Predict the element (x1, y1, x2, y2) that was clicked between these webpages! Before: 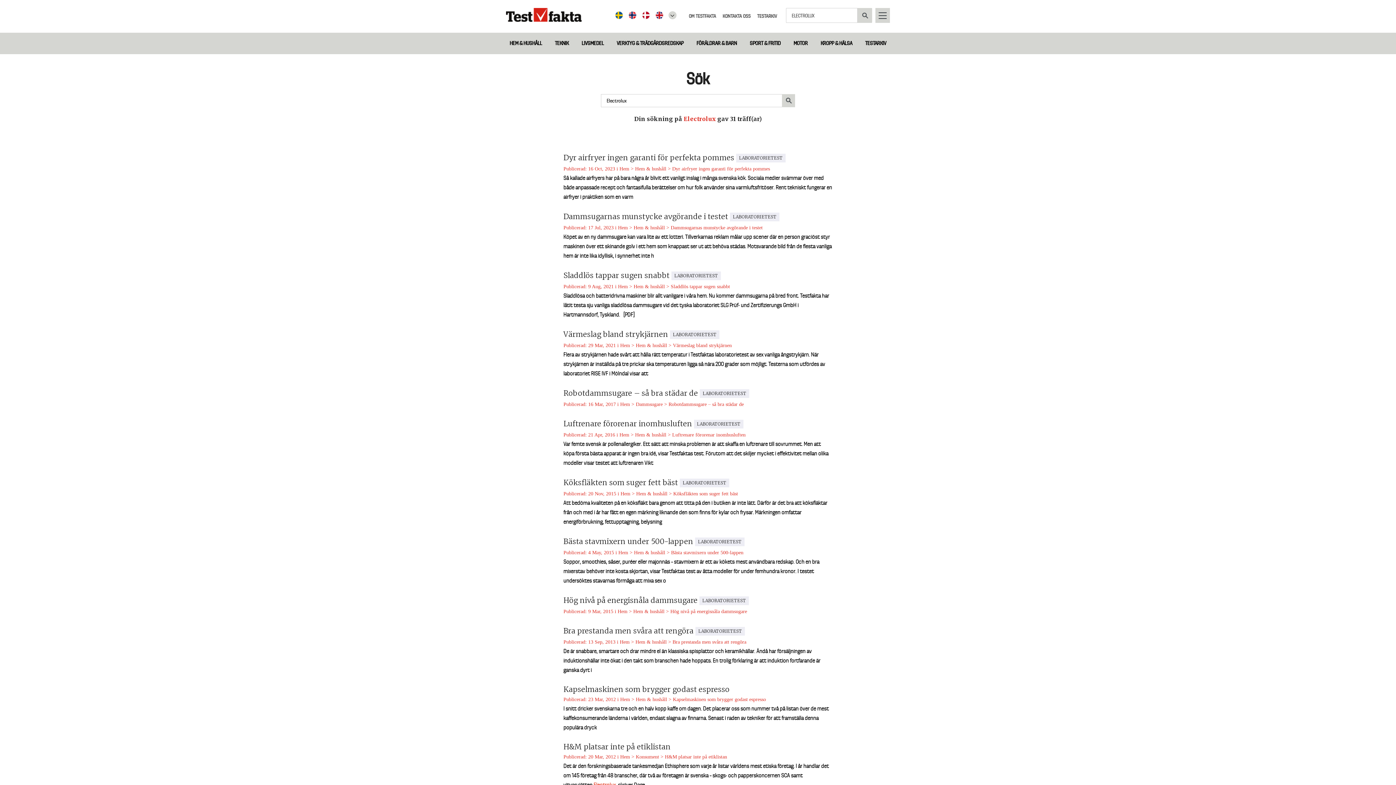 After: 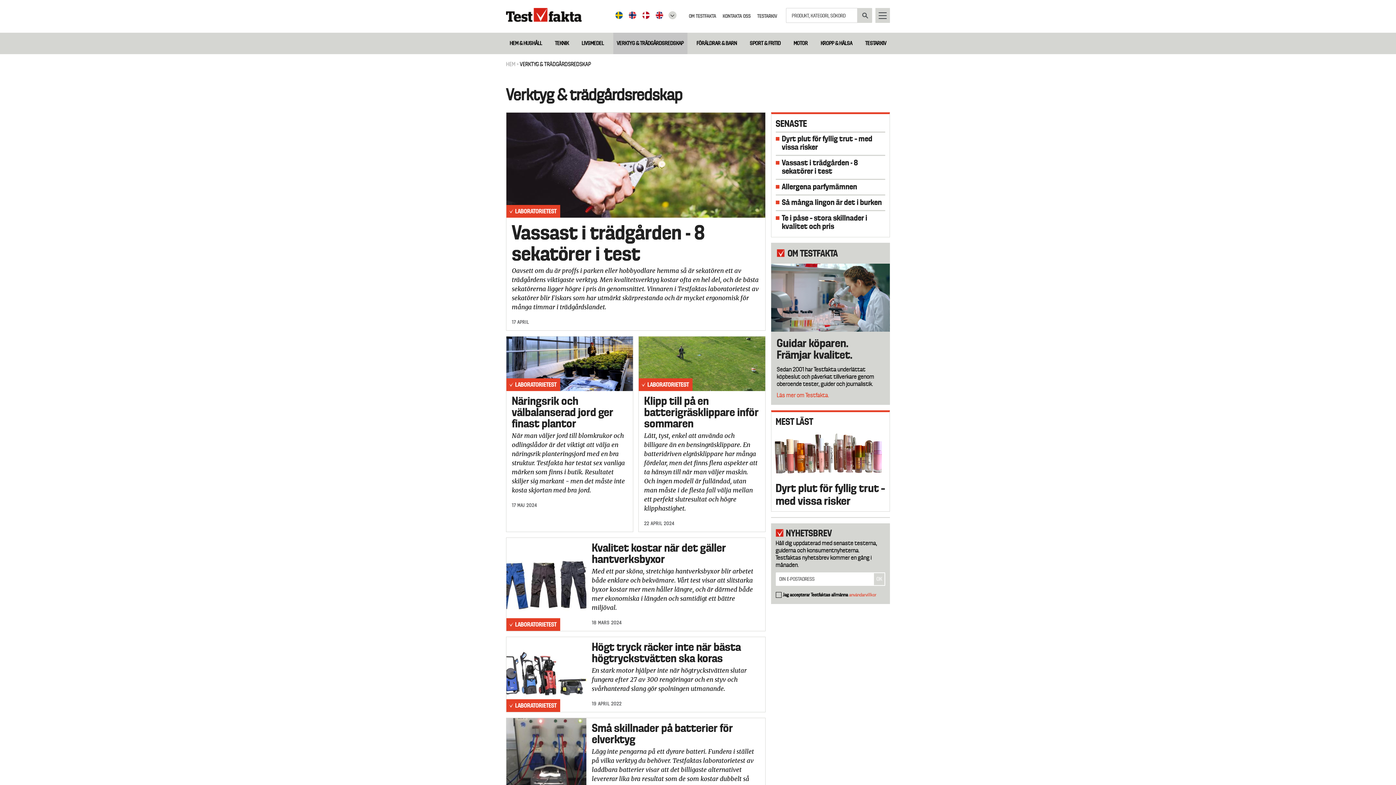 Action: bbox: (613, 36, 687, 50) label: VERKTYG & TRÄDGÅRDSREDSKAP